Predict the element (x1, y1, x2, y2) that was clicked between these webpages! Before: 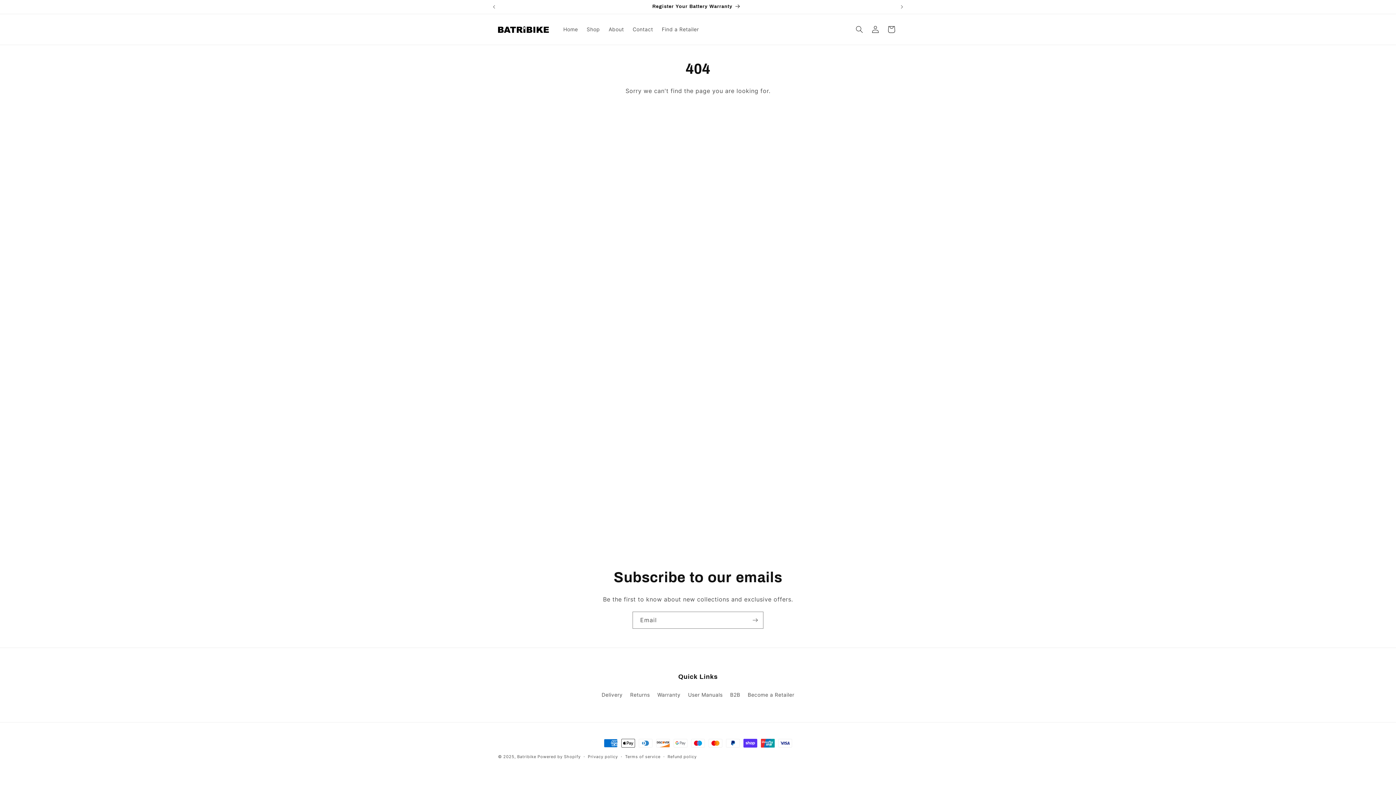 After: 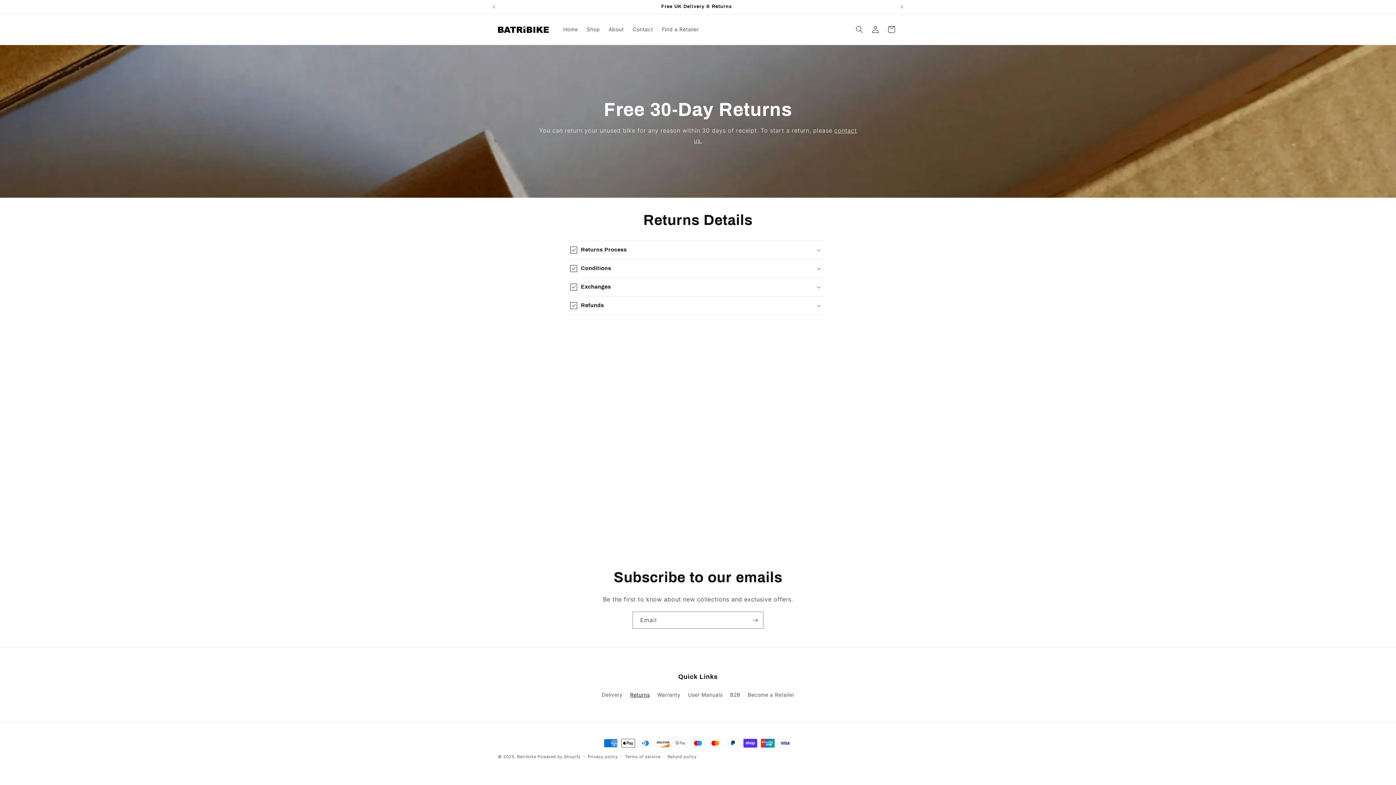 Action: label: Returns bbox: (630, 688, 650, 701)